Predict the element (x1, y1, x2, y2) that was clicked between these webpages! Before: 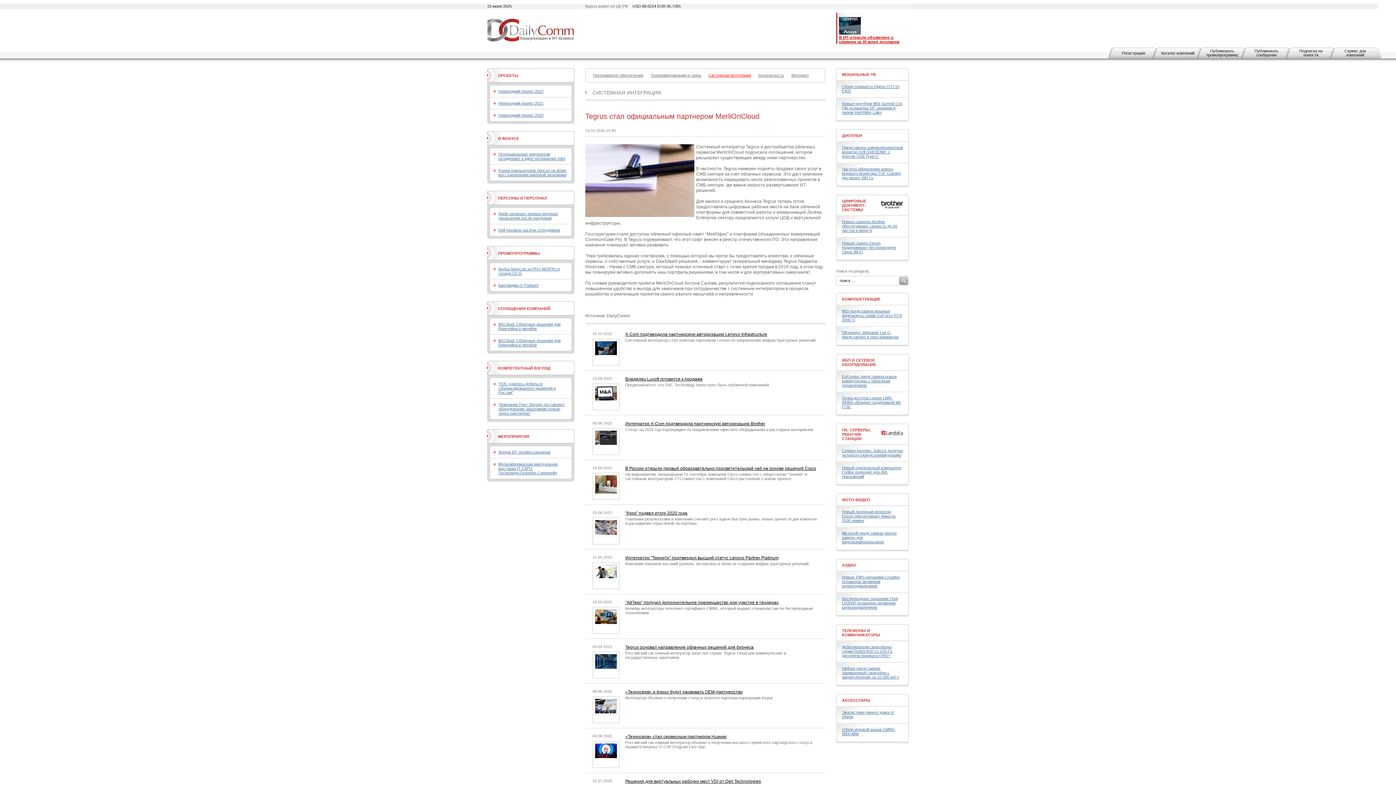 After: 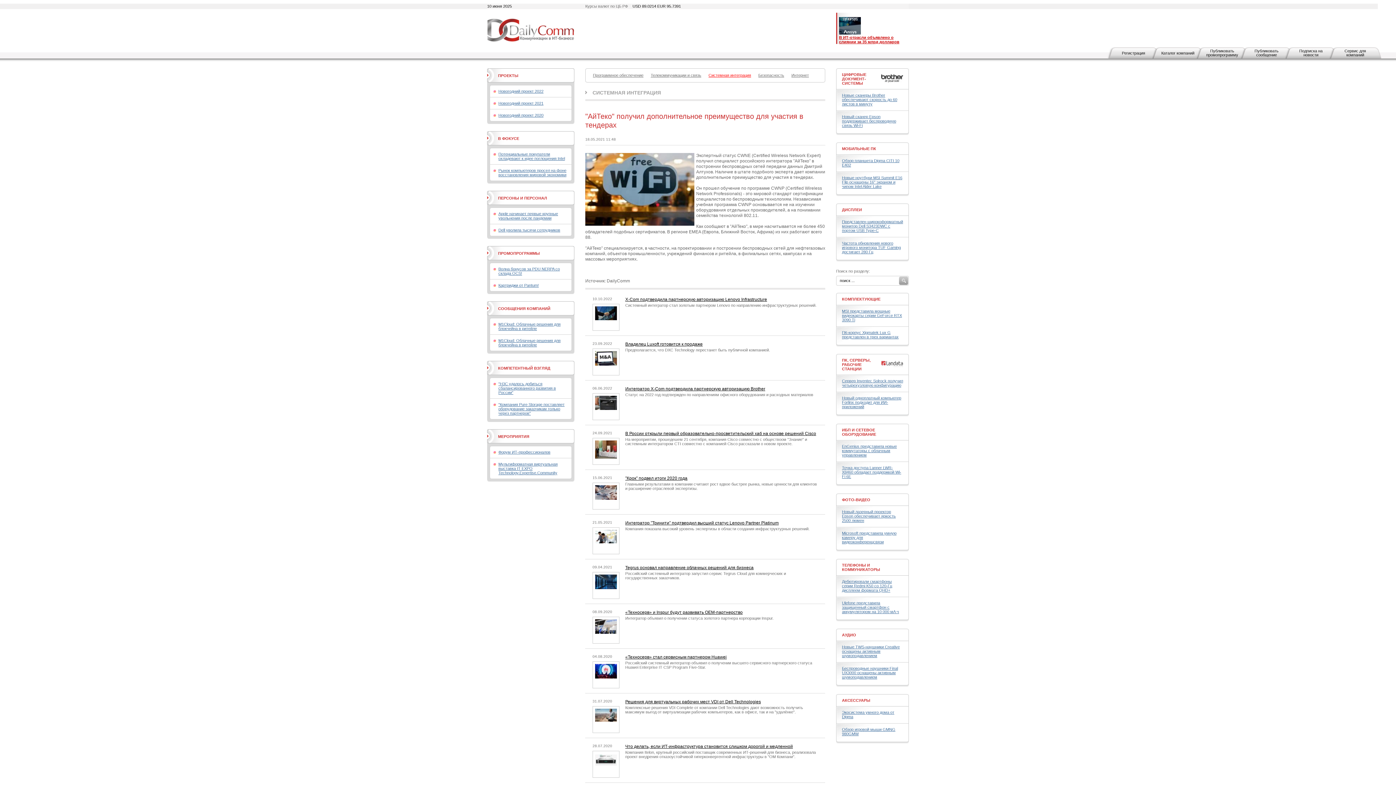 Action: bbox: (595, 620, 617, 625)